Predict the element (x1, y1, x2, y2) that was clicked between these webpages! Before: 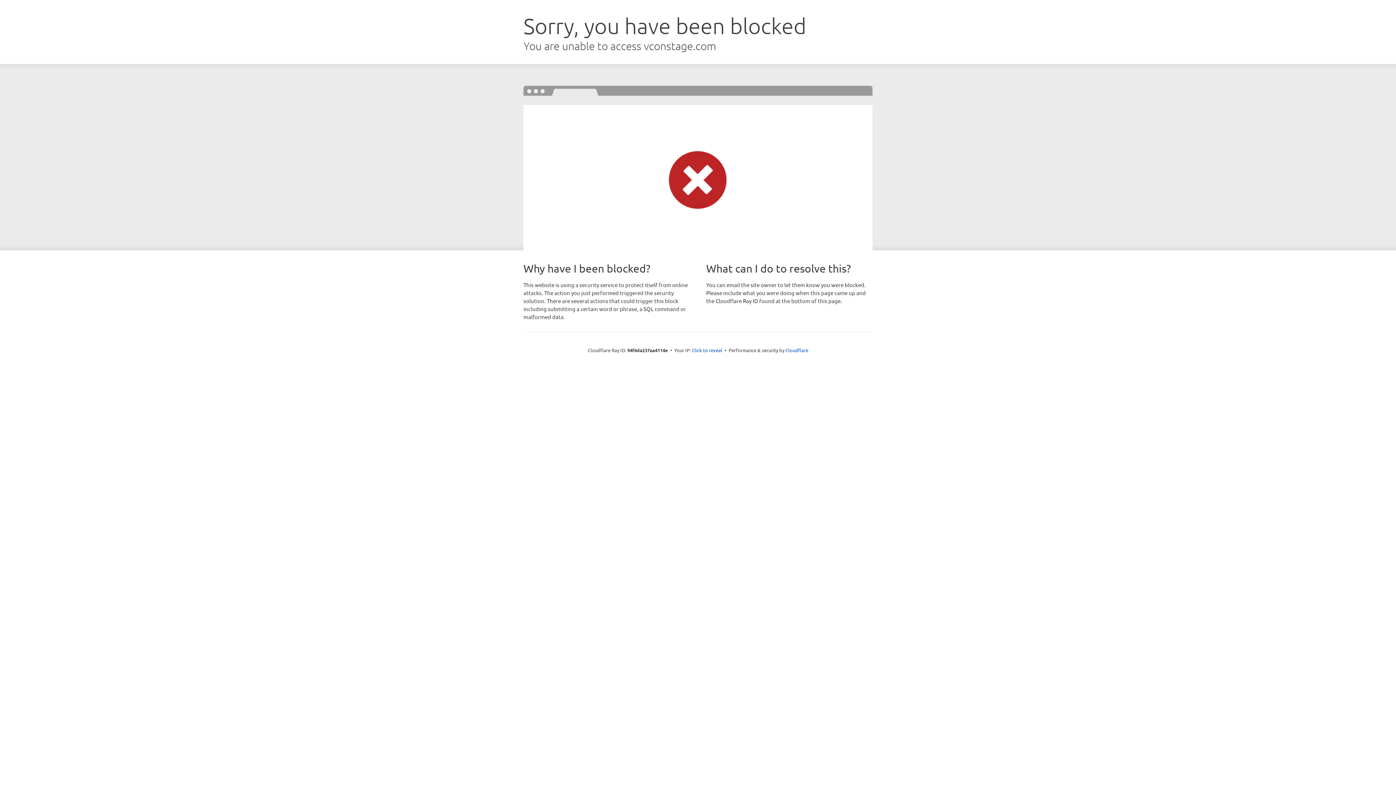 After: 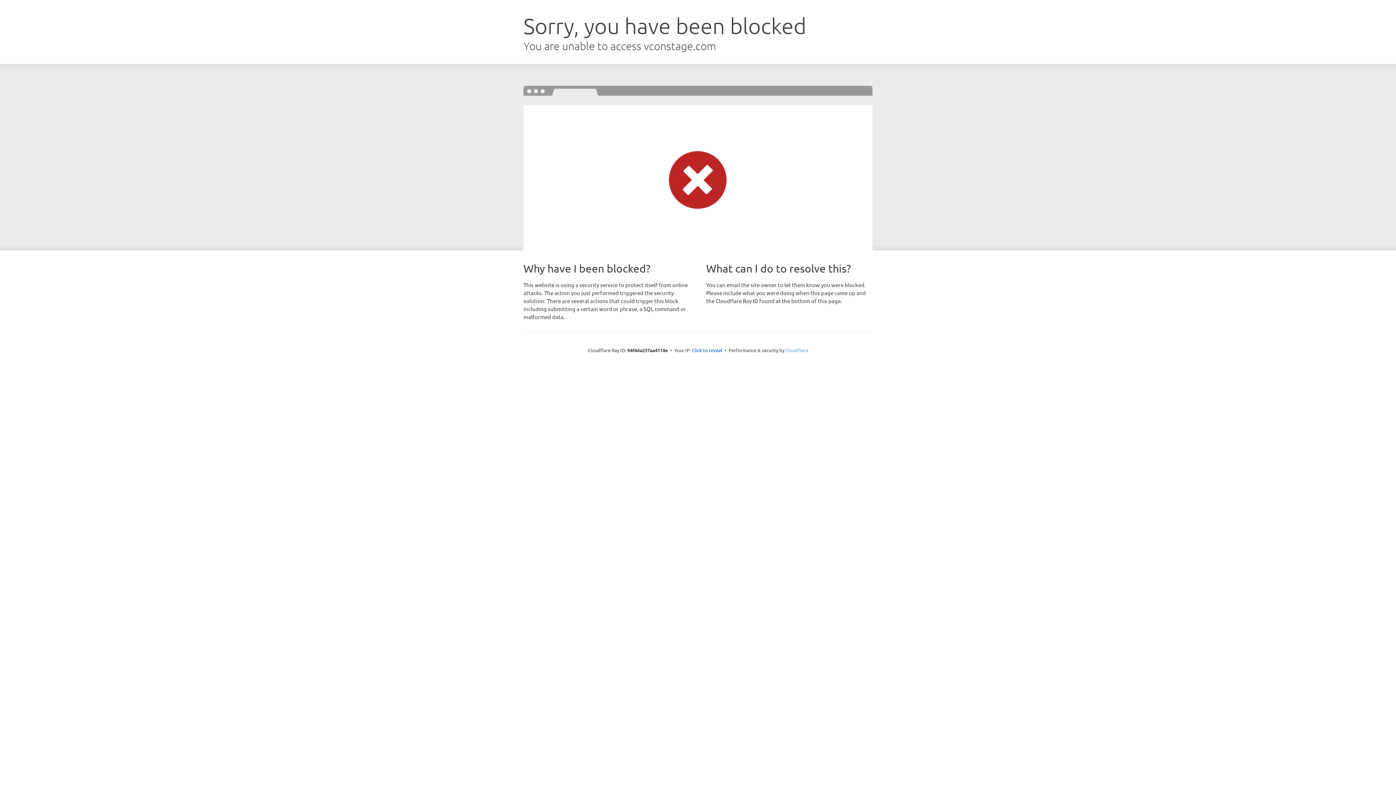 Action: bbox: (785, 347, 808, 353) label: Cloudflare